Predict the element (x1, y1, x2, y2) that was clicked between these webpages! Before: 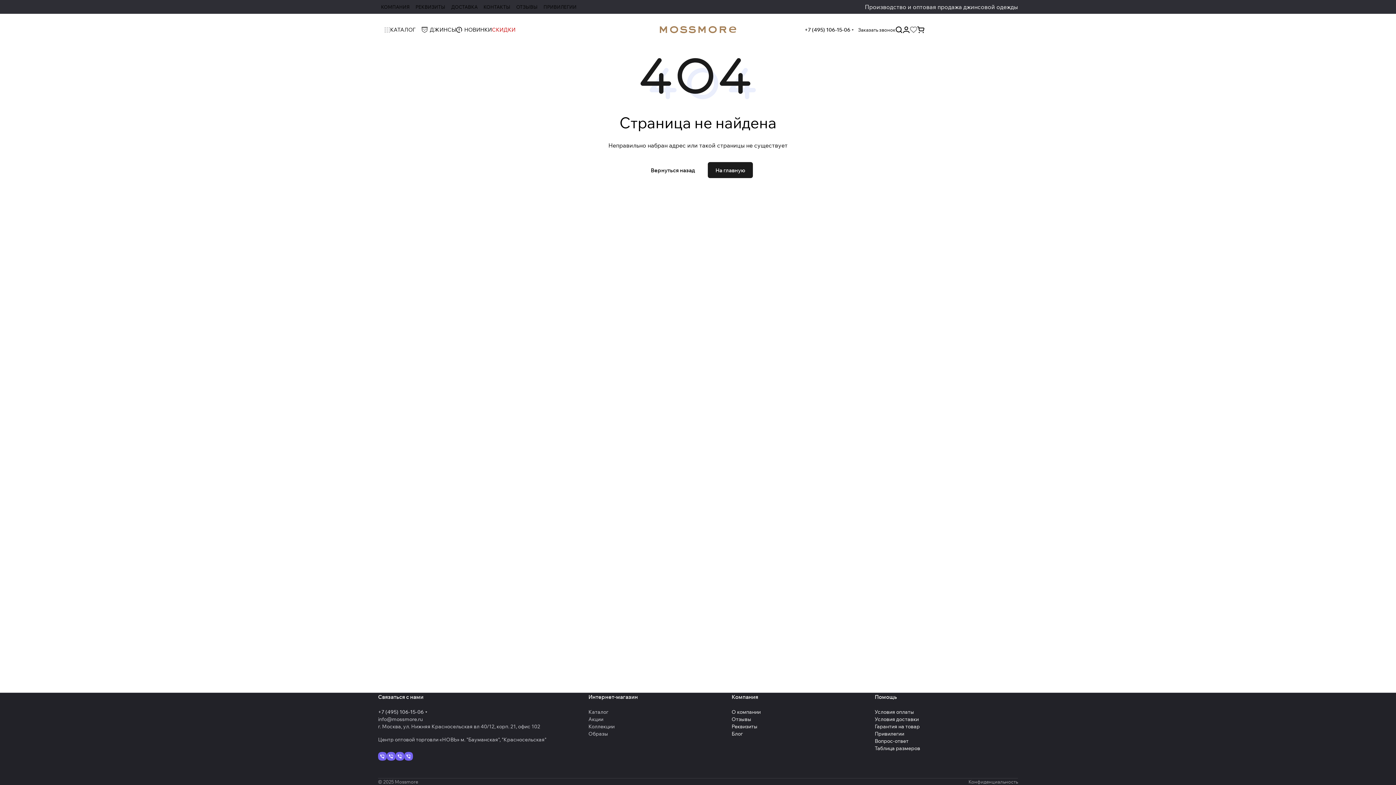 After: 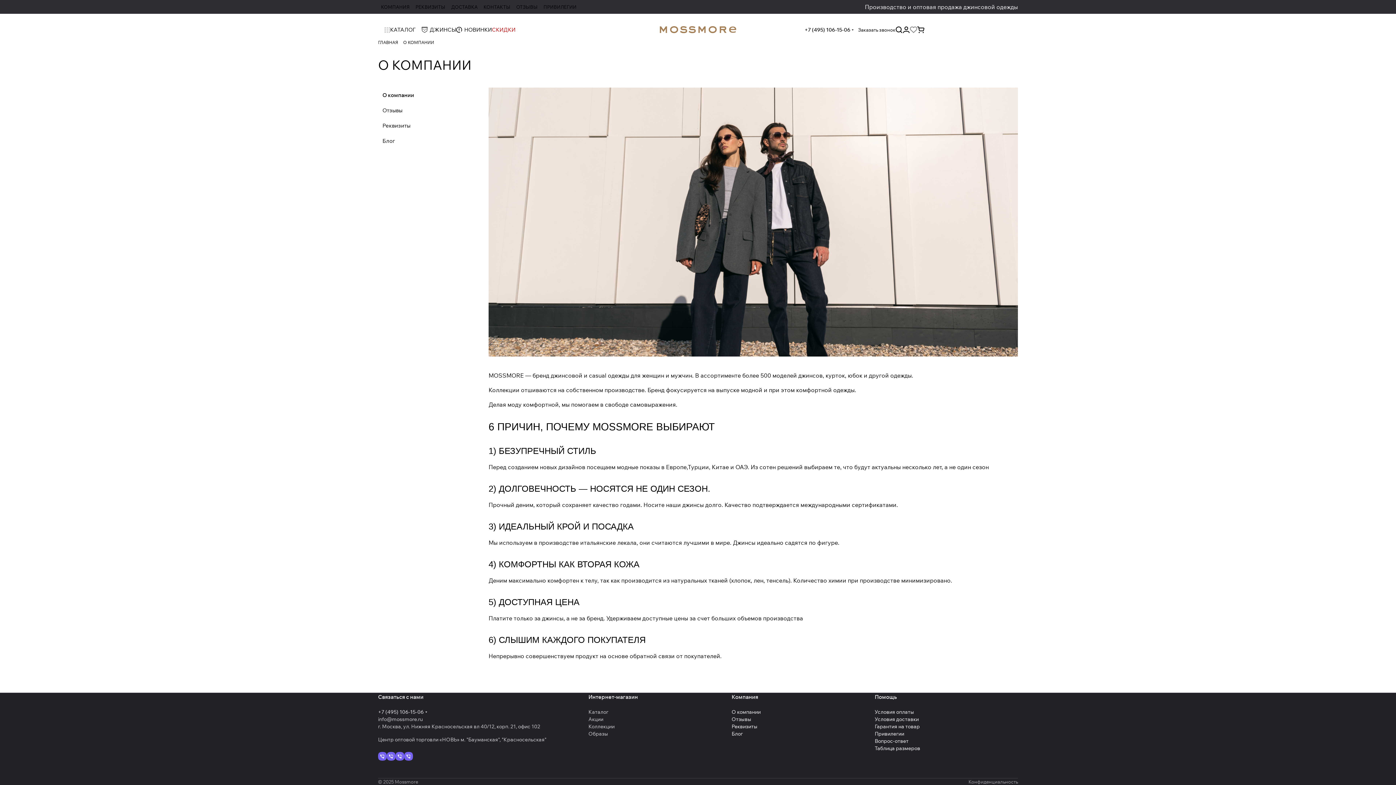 Action: label: Компания bbox: (731, 693, 758, 700)